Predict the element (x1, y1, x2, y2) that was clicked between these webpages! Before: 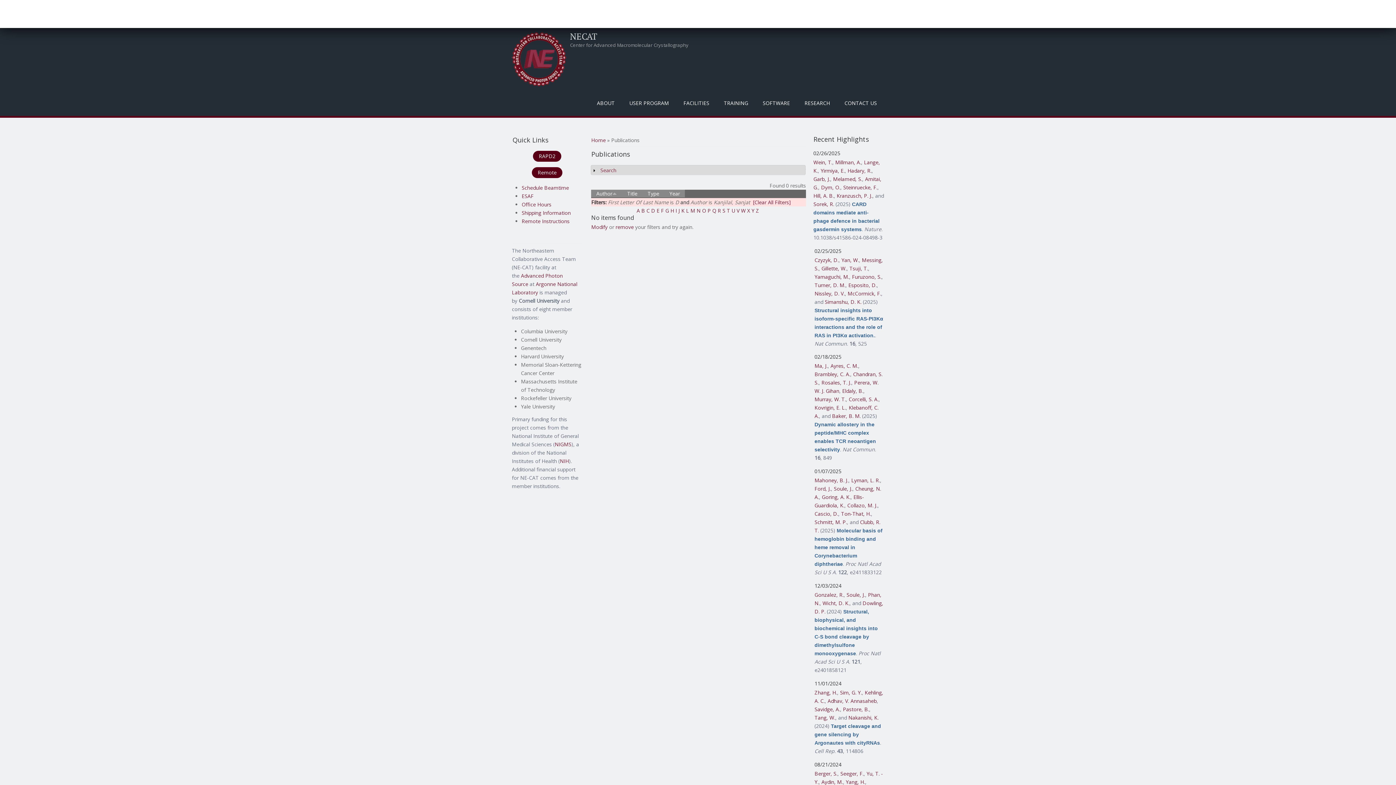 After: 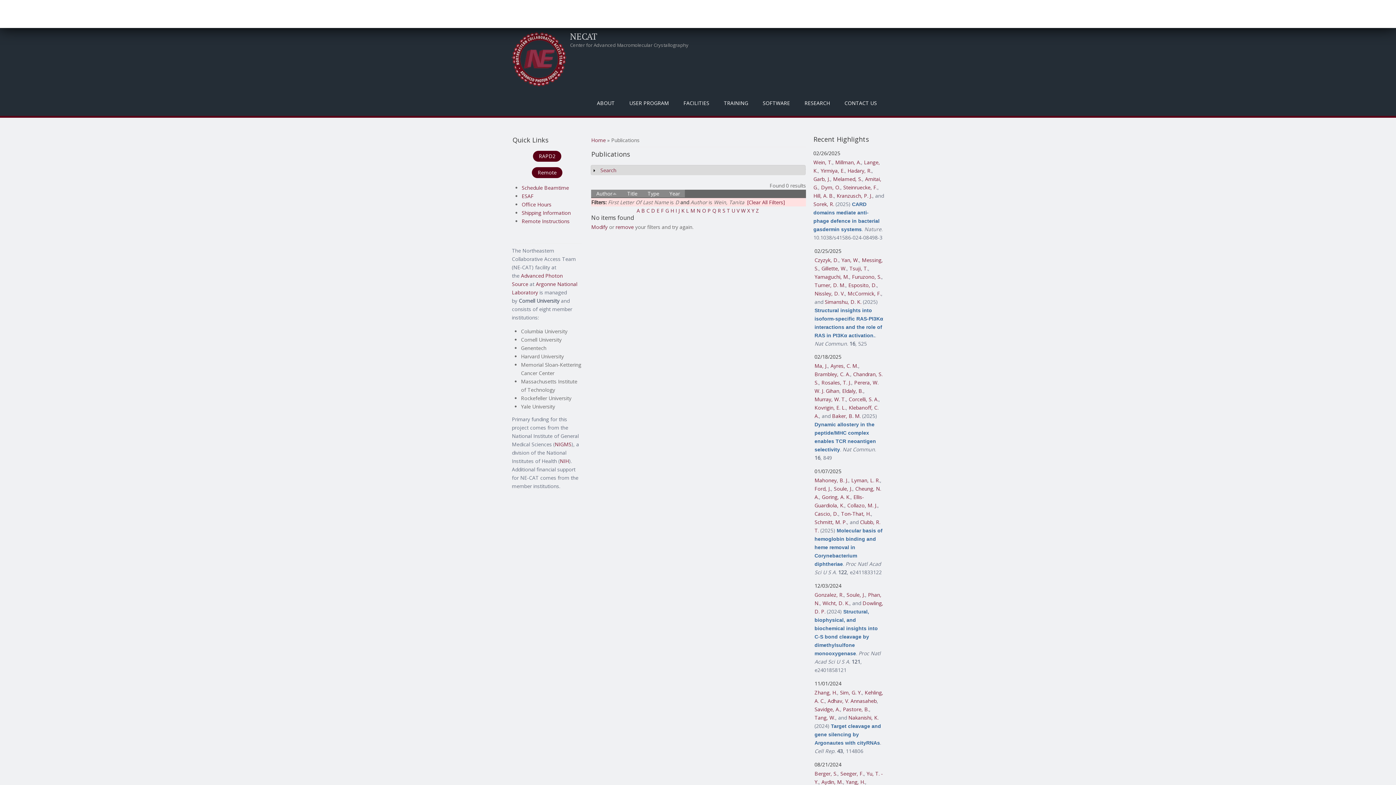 Action: label: Wein, T. bbox: (813, 158, 832, 165)